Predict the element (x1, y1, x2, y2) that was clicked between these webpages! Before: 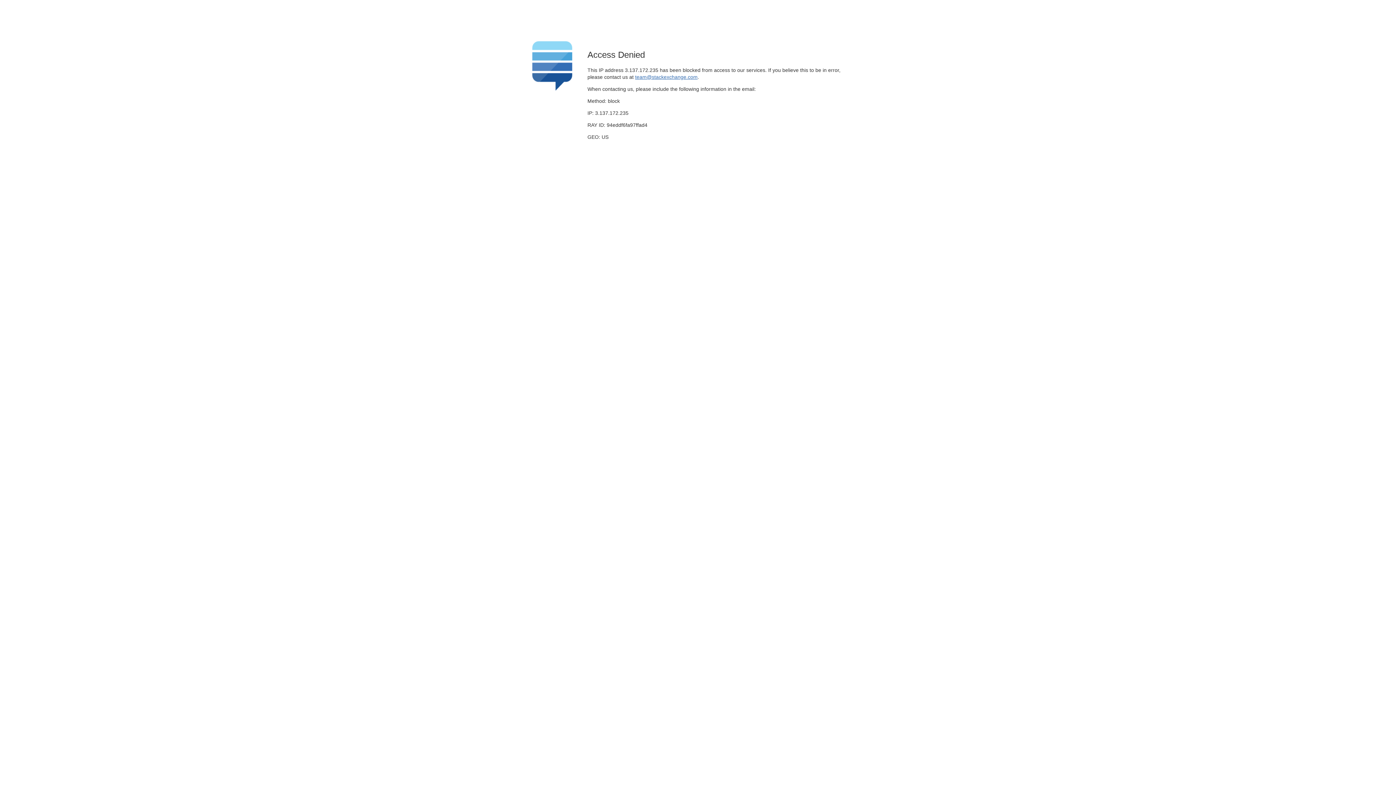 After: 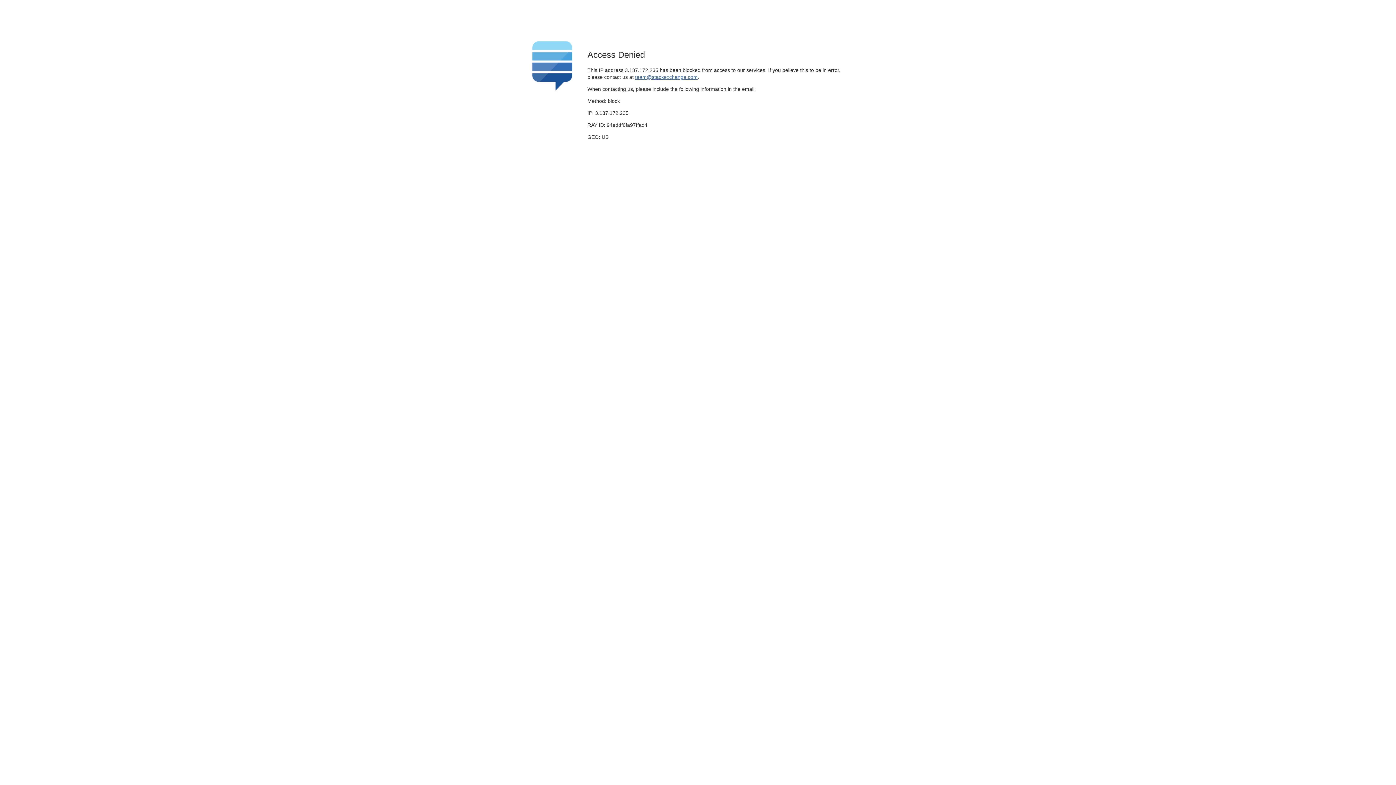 Action: bbox: (635, 74, 697, 79) label: team@stackexchange.com